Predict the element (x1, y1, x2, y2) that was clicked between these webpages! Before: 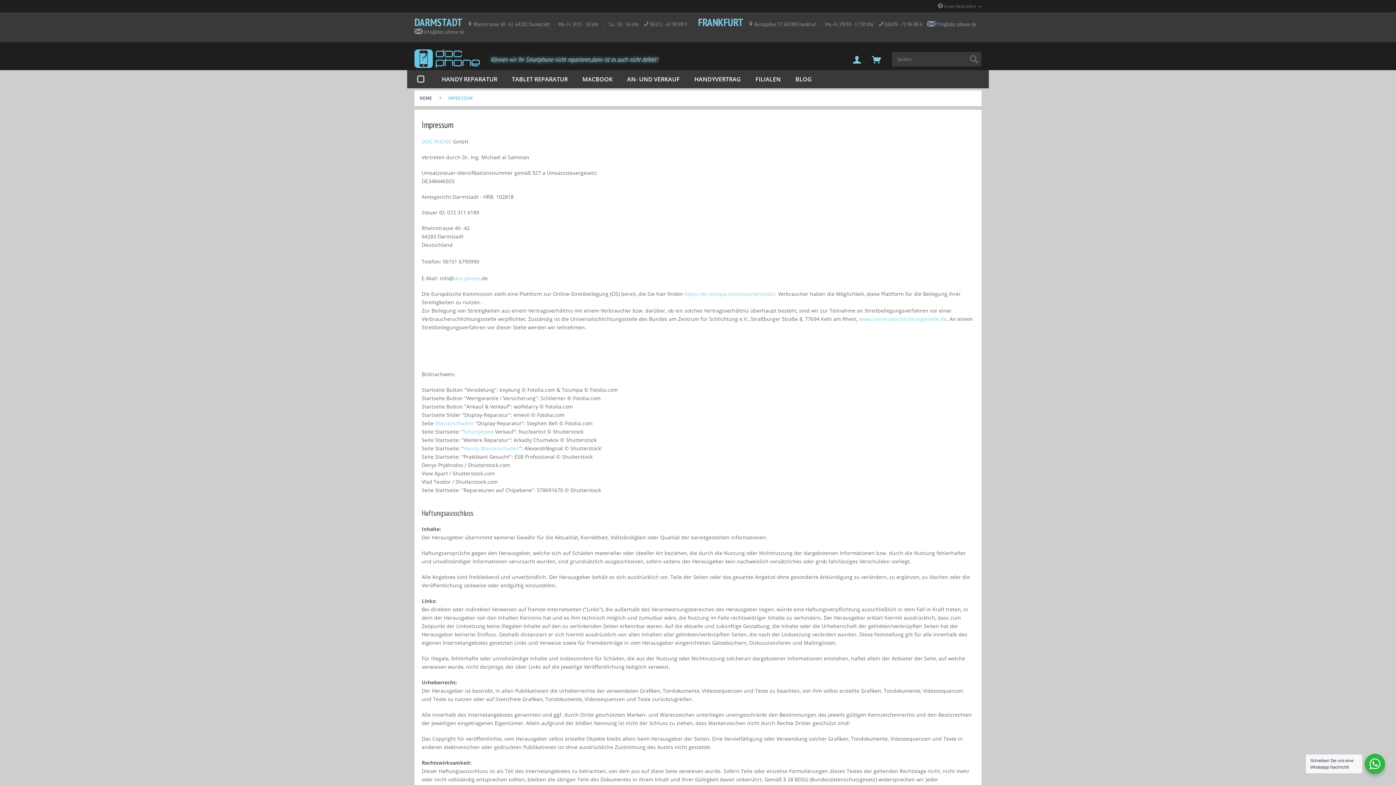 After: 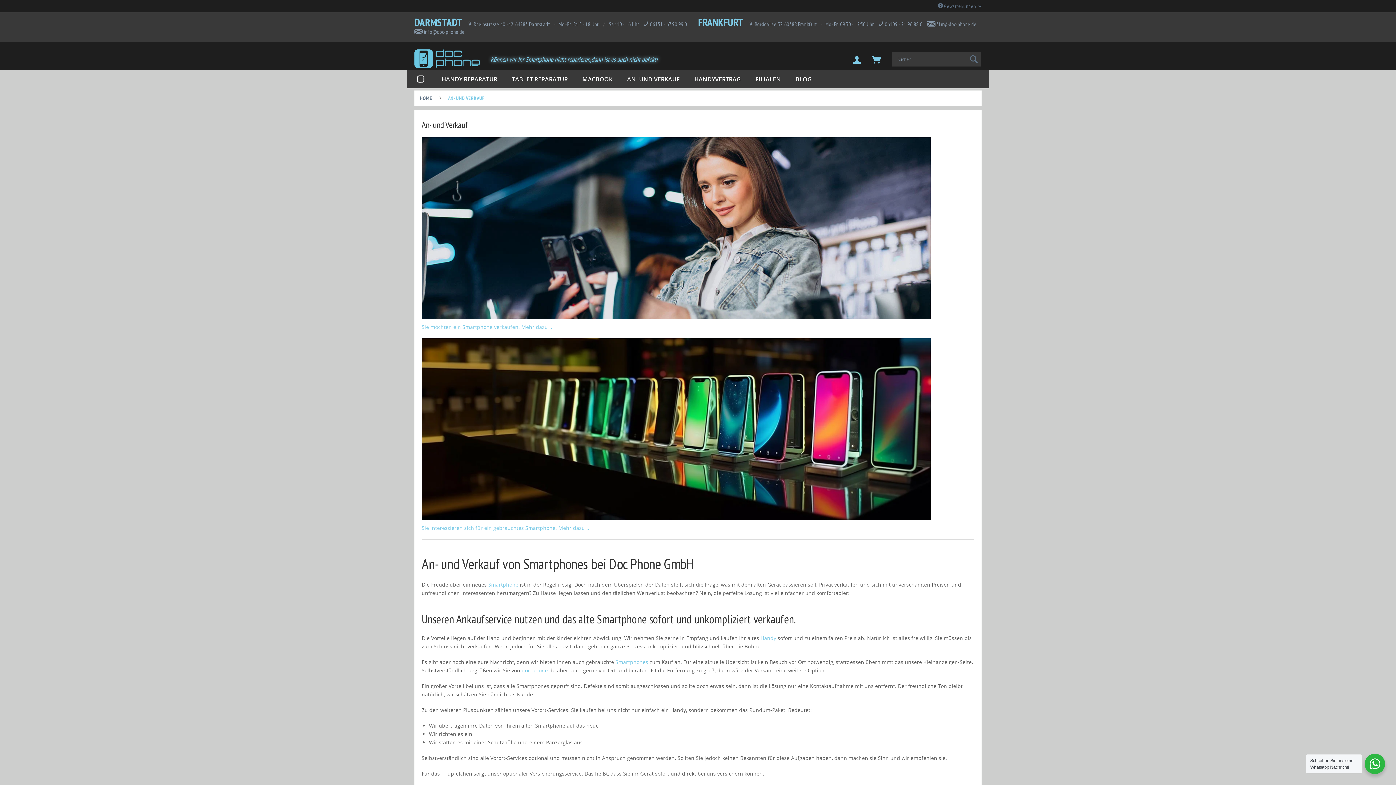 Action: bbox: (627, 75, 680, 82) label: AN- UND VERKAUF